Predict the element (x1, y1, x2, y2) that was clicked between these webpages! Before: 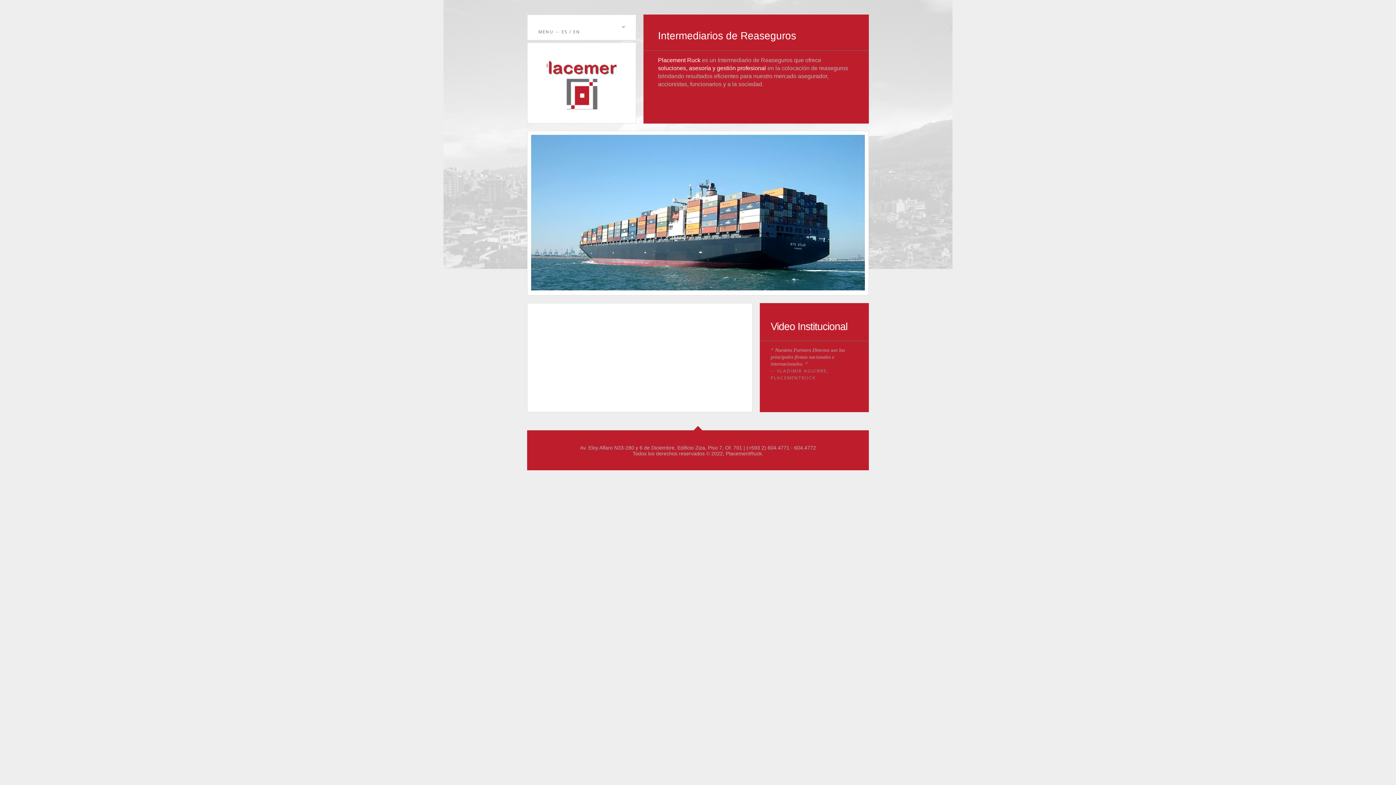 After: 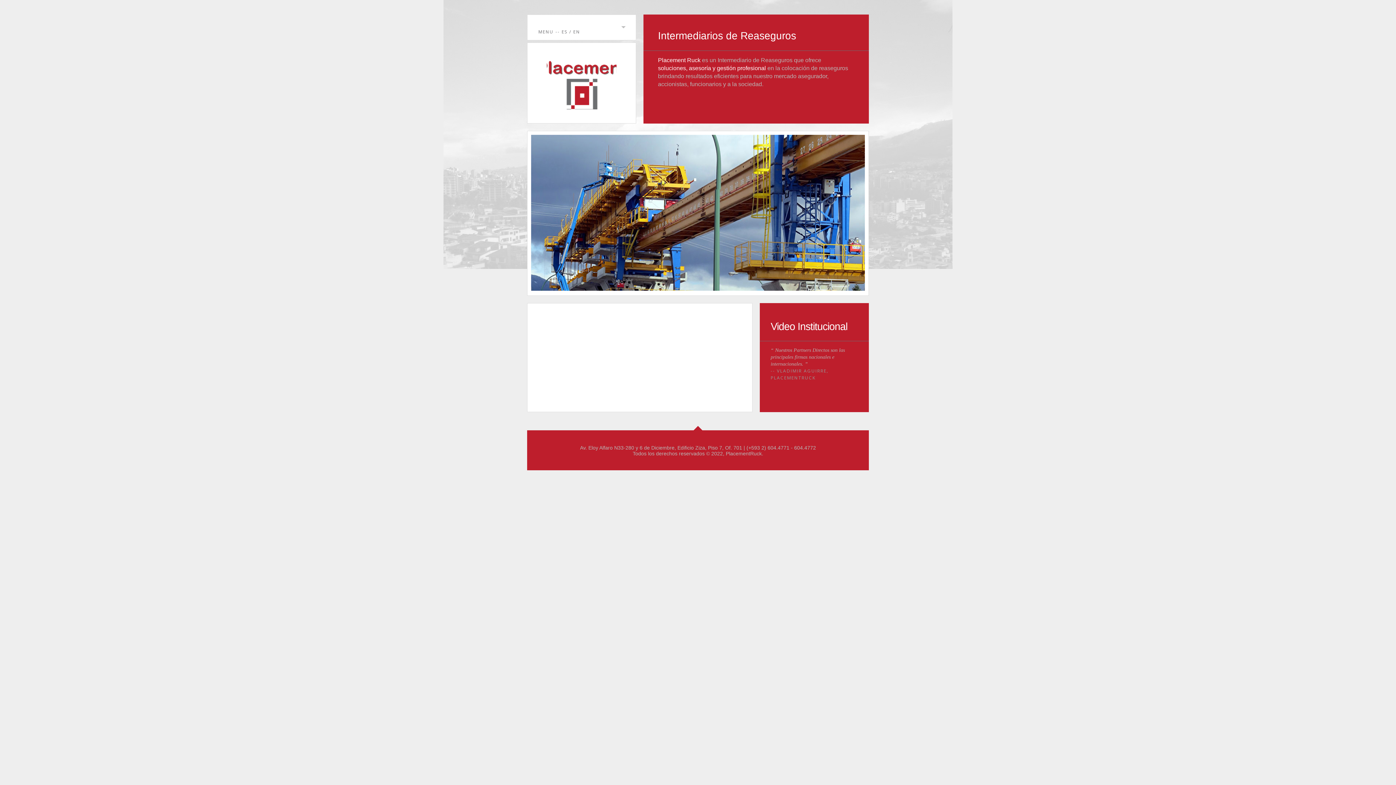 Action: bbox: (527, 42, 636, 123) label: PlacementRuck